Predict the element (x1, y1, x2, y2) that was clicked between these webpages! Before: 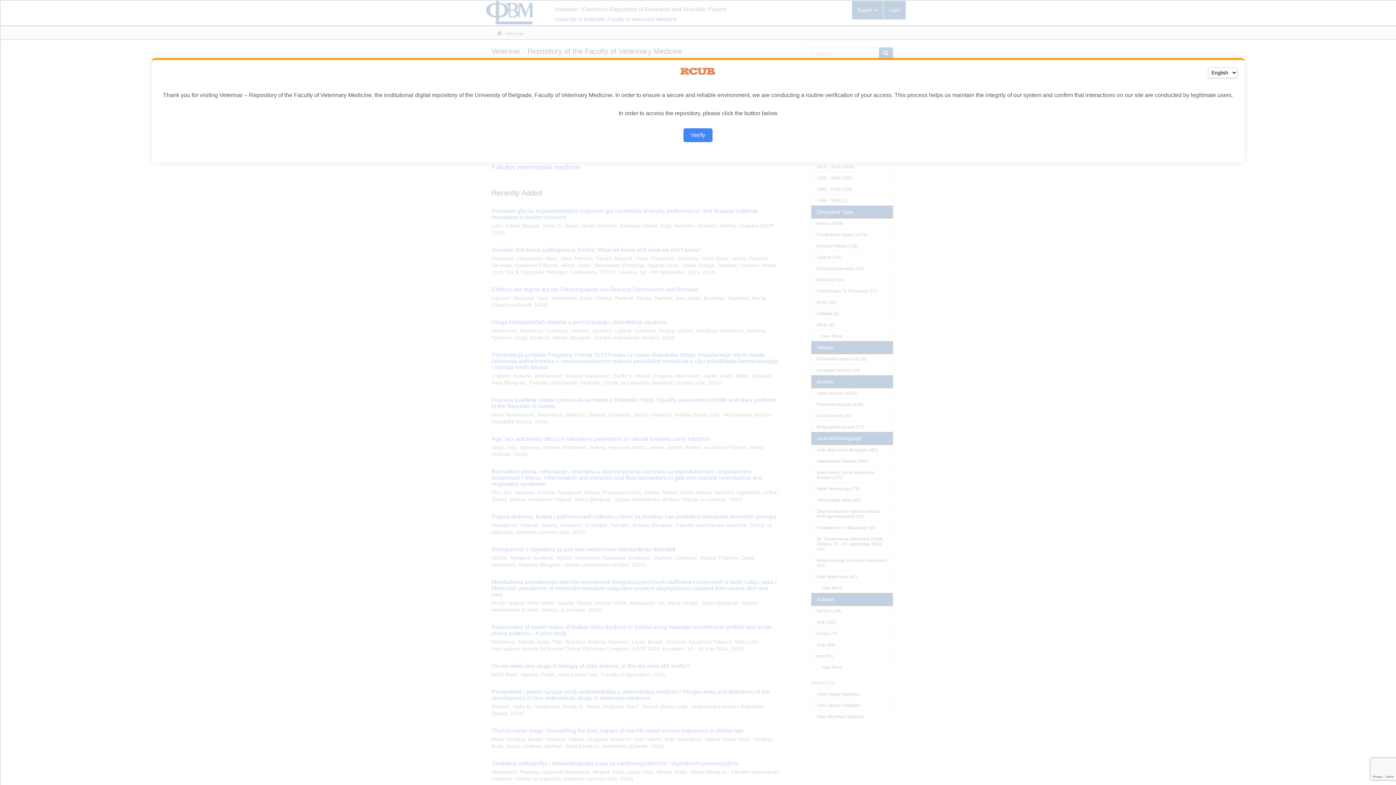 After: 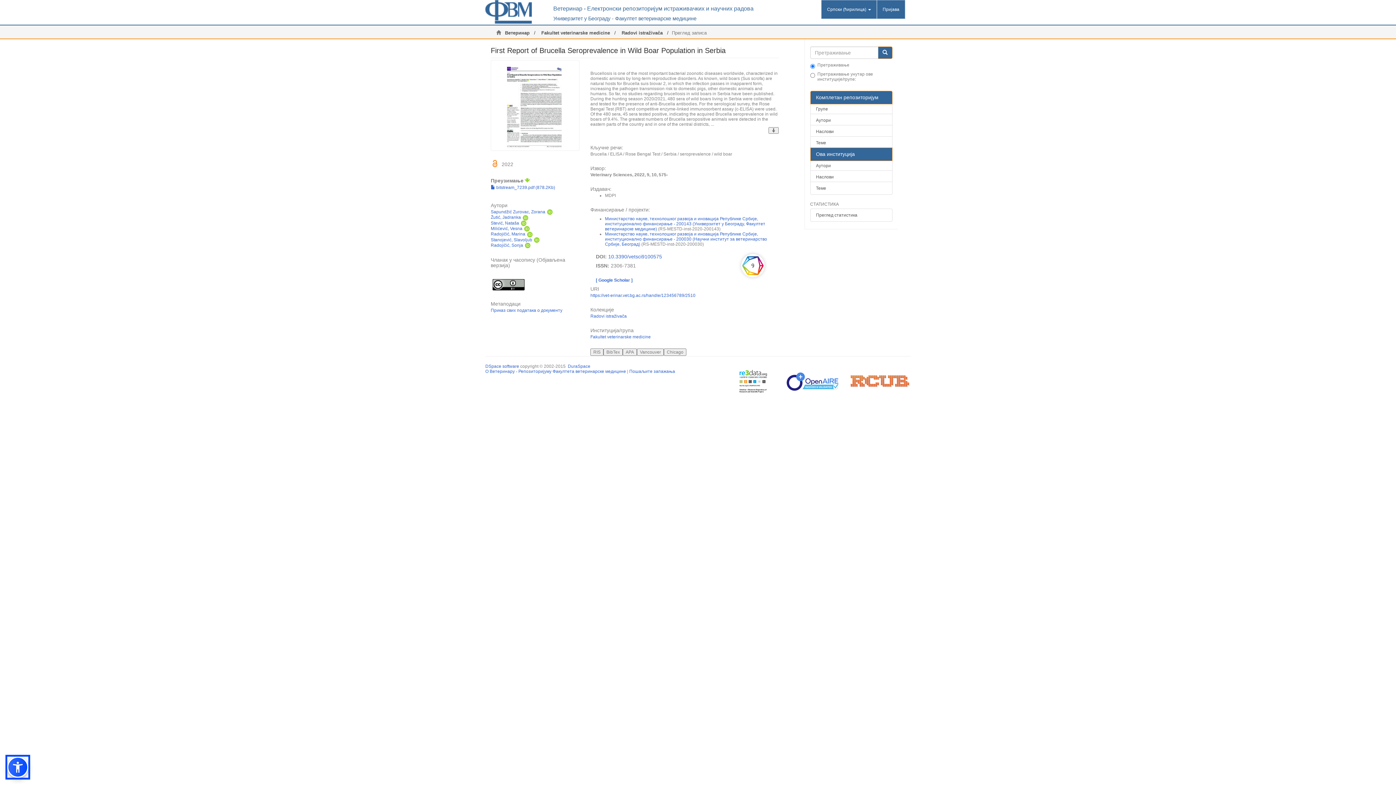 Action: bbox: (683, 128, 712, 142) label: Verify